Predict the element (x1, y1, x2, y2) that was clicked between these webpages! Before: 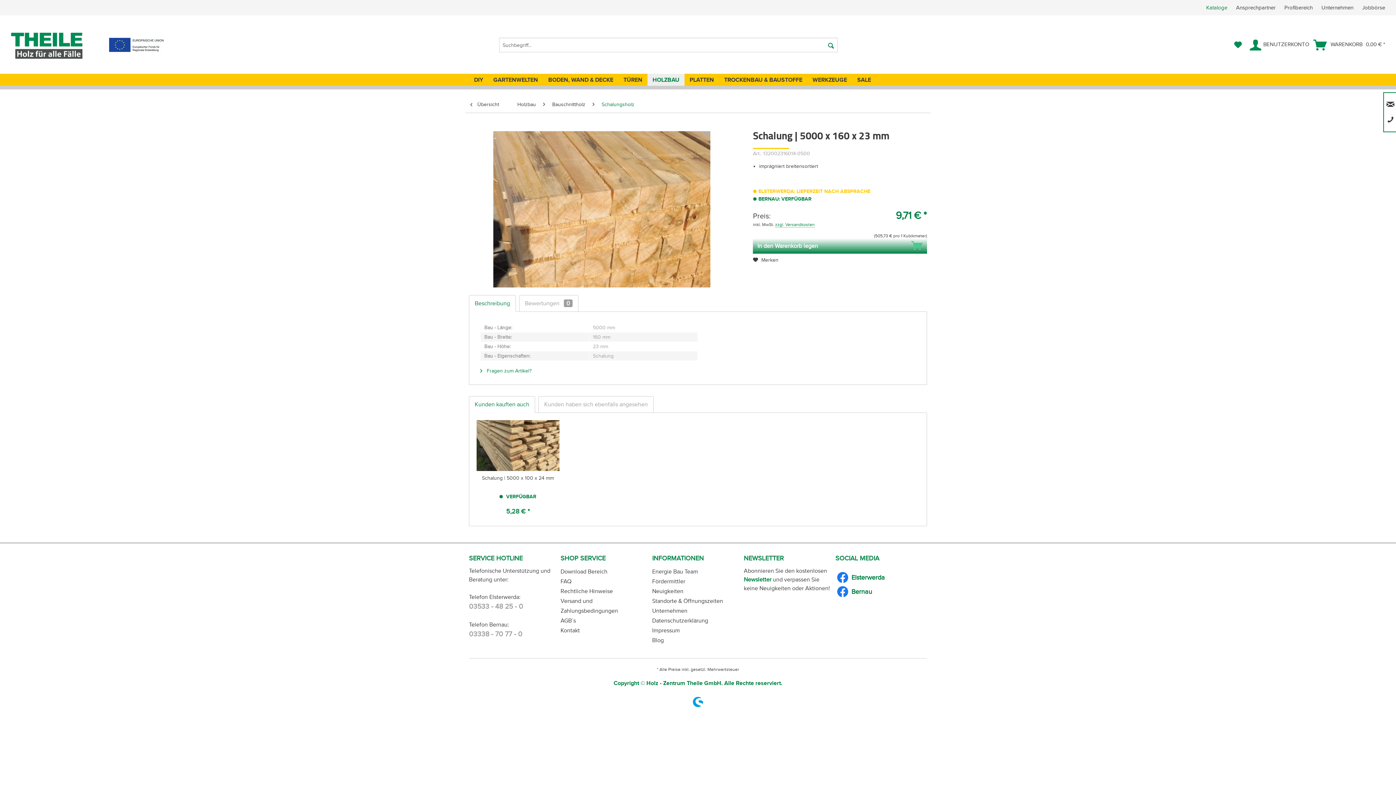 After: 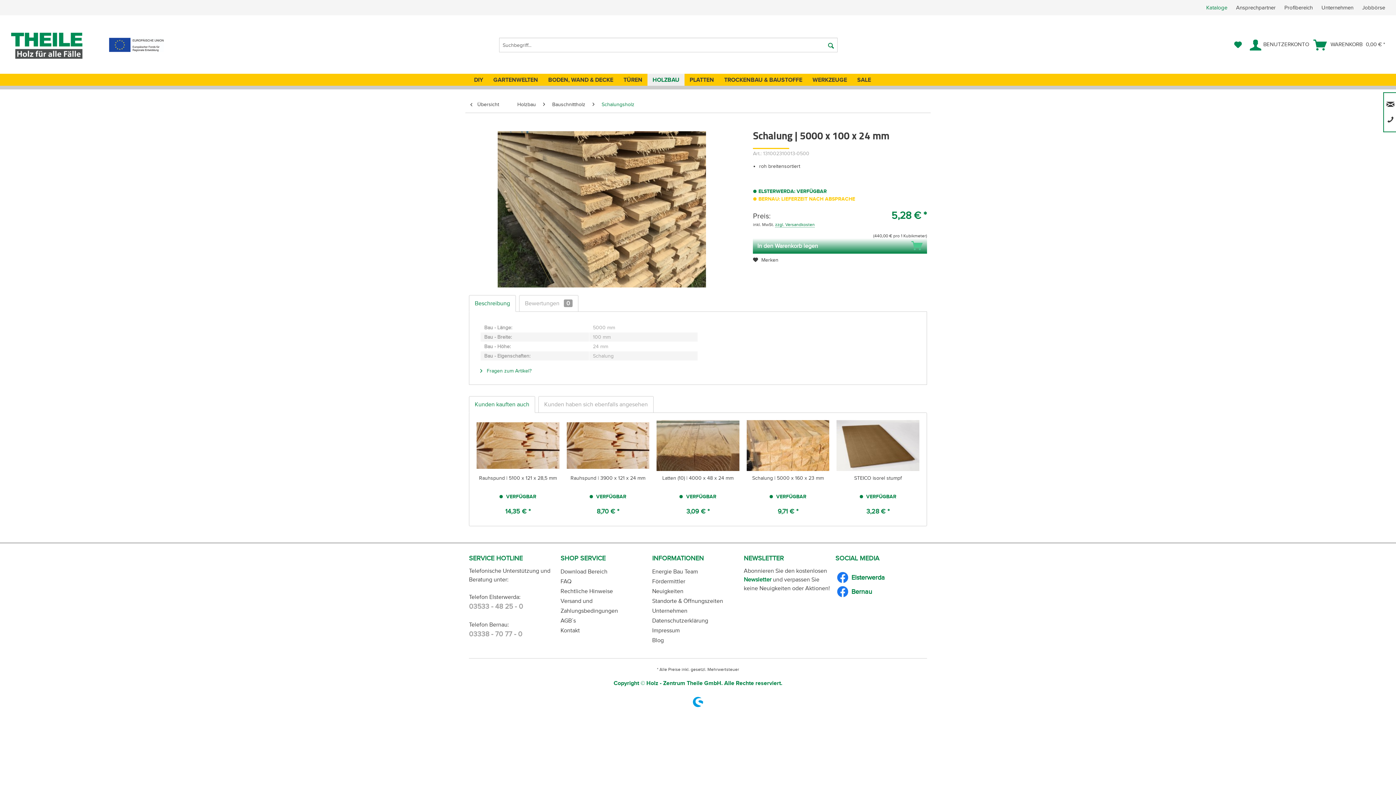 Action: label: Schalung | 5000 x 100 x 24 mm bbox: (476, 474, 559, 489)